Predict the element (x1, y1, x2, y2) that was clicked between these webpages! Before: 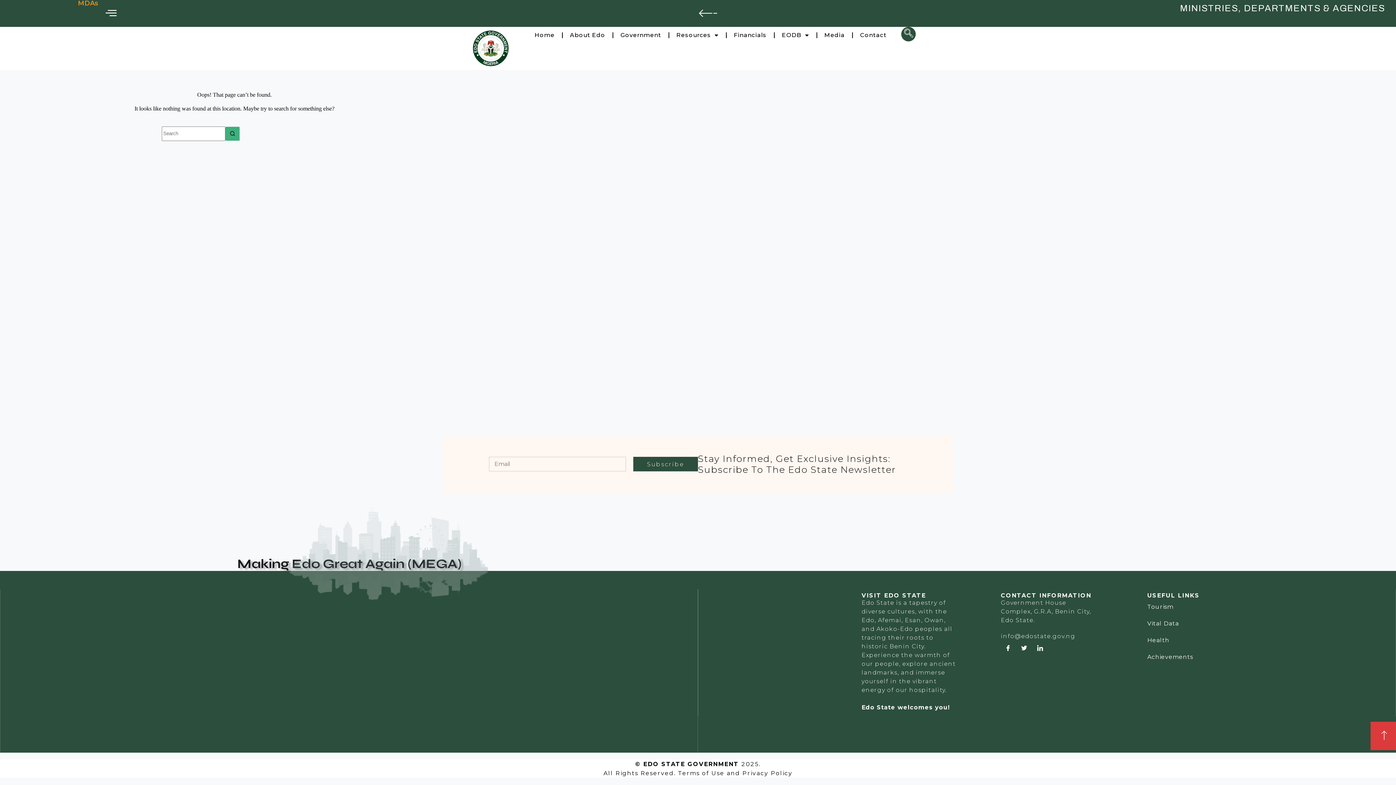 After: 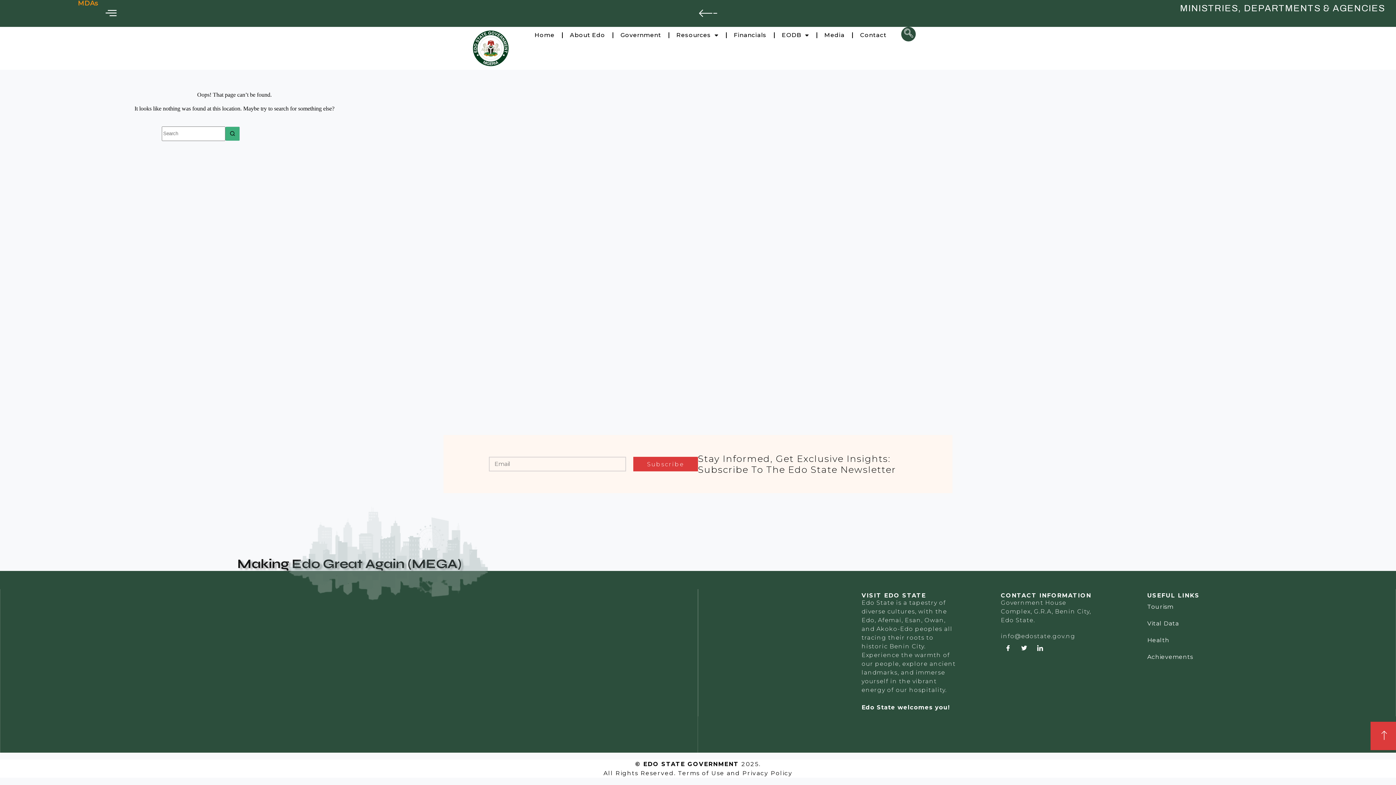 Action: label: Subscribe bbox: (633, 457, 698, 471)